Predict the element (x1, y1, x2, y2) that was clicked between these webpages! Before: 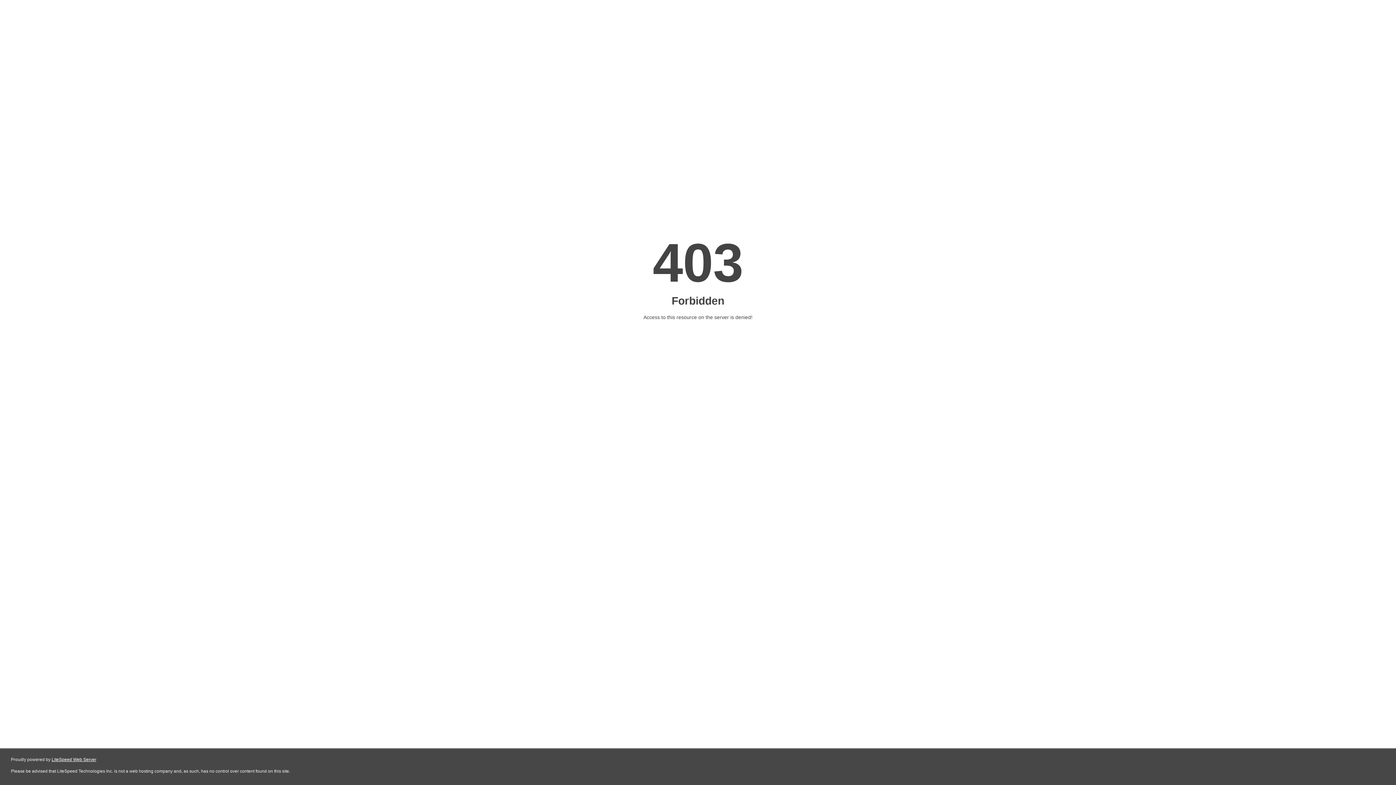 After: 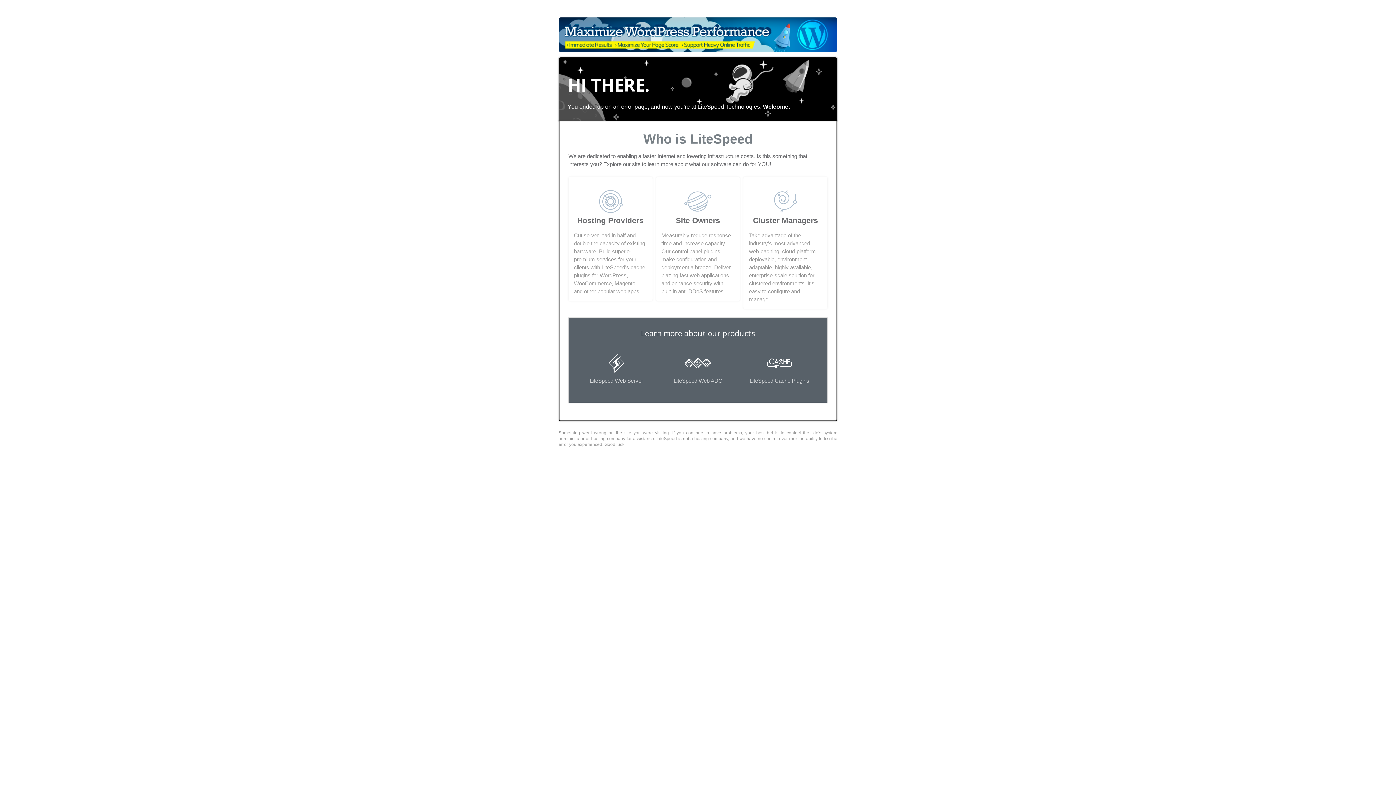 Action: label: LiteSpeed Web Server bbox: (51, 757, 96, 762)